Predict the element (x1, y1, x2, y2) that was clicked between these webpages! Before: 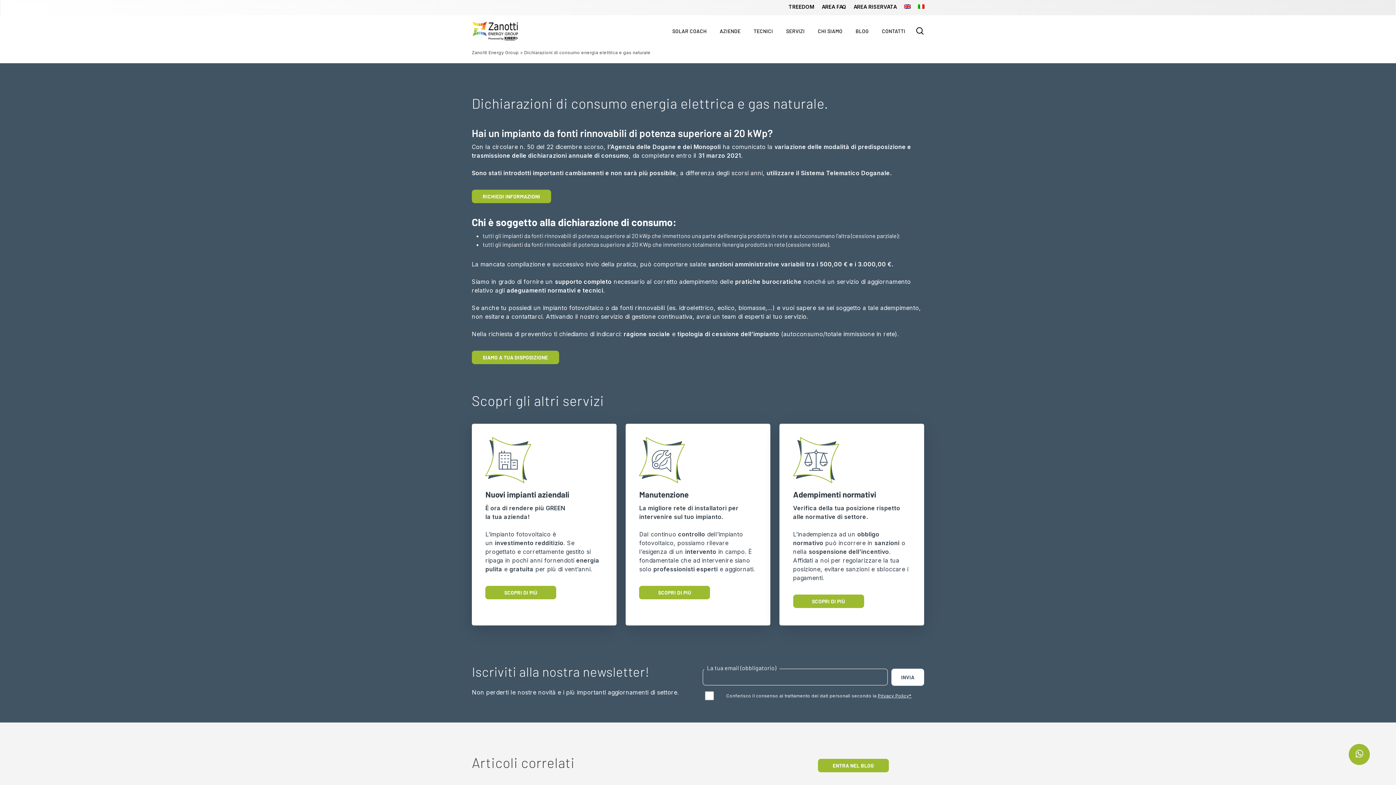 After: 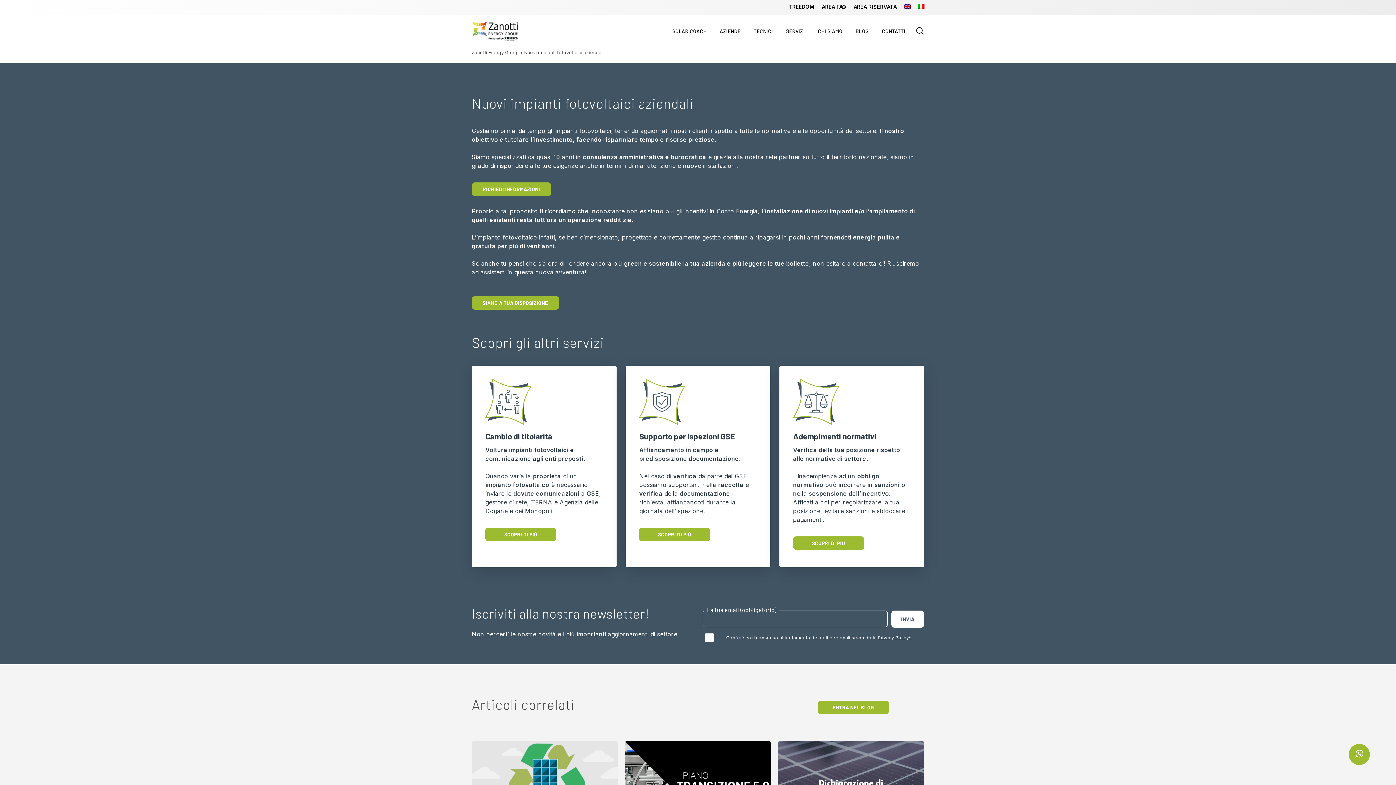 Action: label: SCOPRI DI PIÙ bbox: (485, 586, 556, 599)